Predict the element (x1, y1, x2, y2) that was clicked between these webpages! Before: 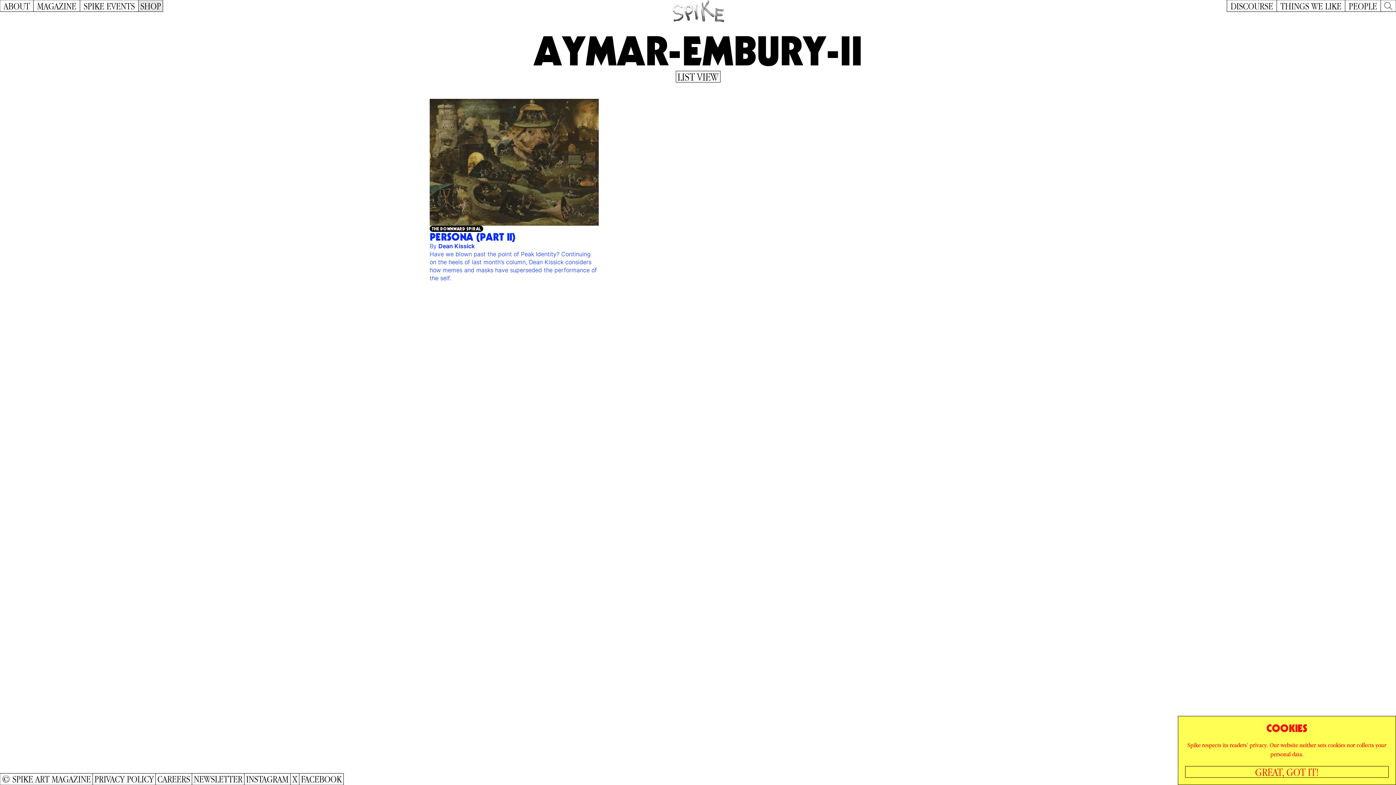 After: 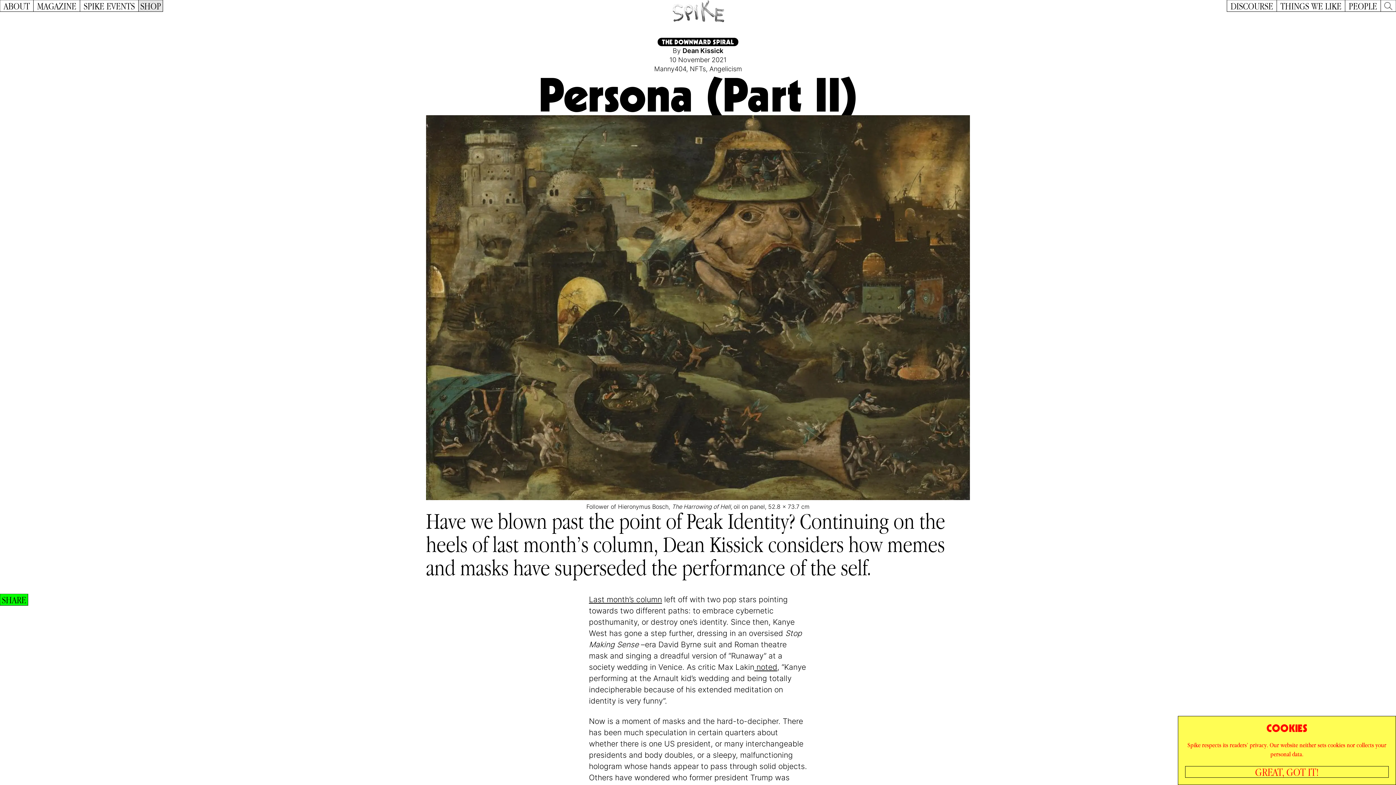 Action: bbox: (426, 97, 602, 283) label: THE DOWNWARD SPIRAL
PERSONA (PART II)
By Dean Kissick

Have we blown past the point of Peak Identity? Continuing on the heels of last month’s column, Dean Kissick considers how memes and masks have superseded the performance of the self.